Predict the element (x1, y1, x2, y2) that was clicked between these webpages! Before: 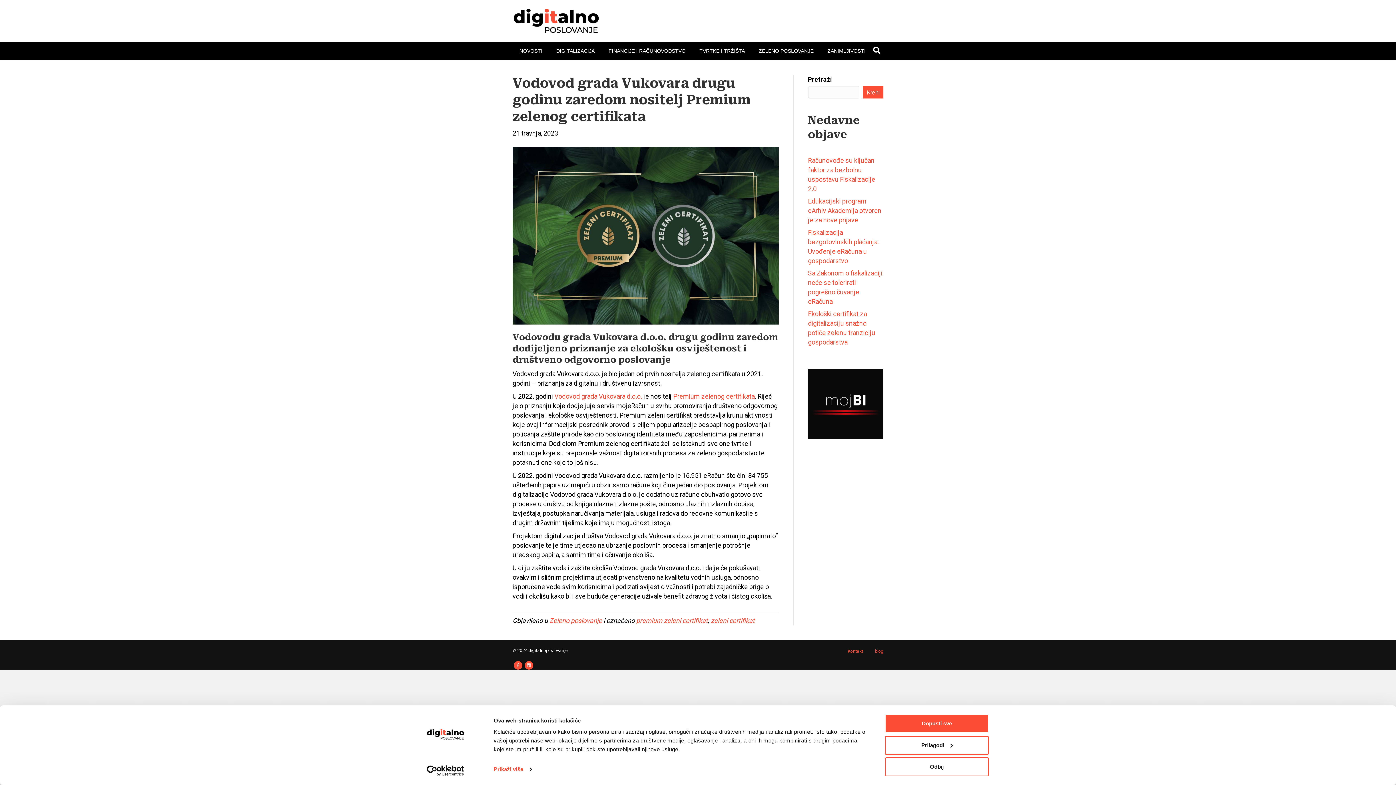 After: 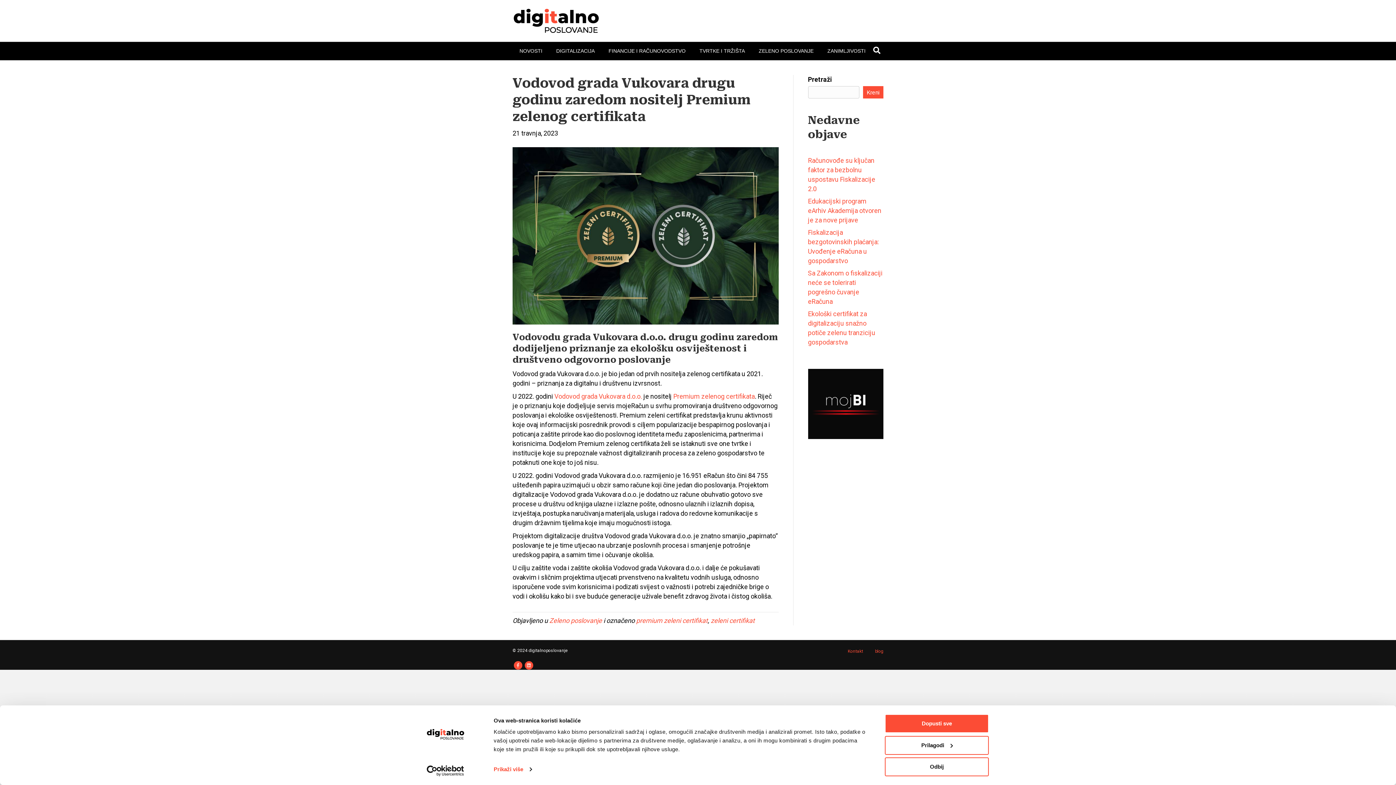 Action: label: Kreni bbox: (863, 86, 883, 98)